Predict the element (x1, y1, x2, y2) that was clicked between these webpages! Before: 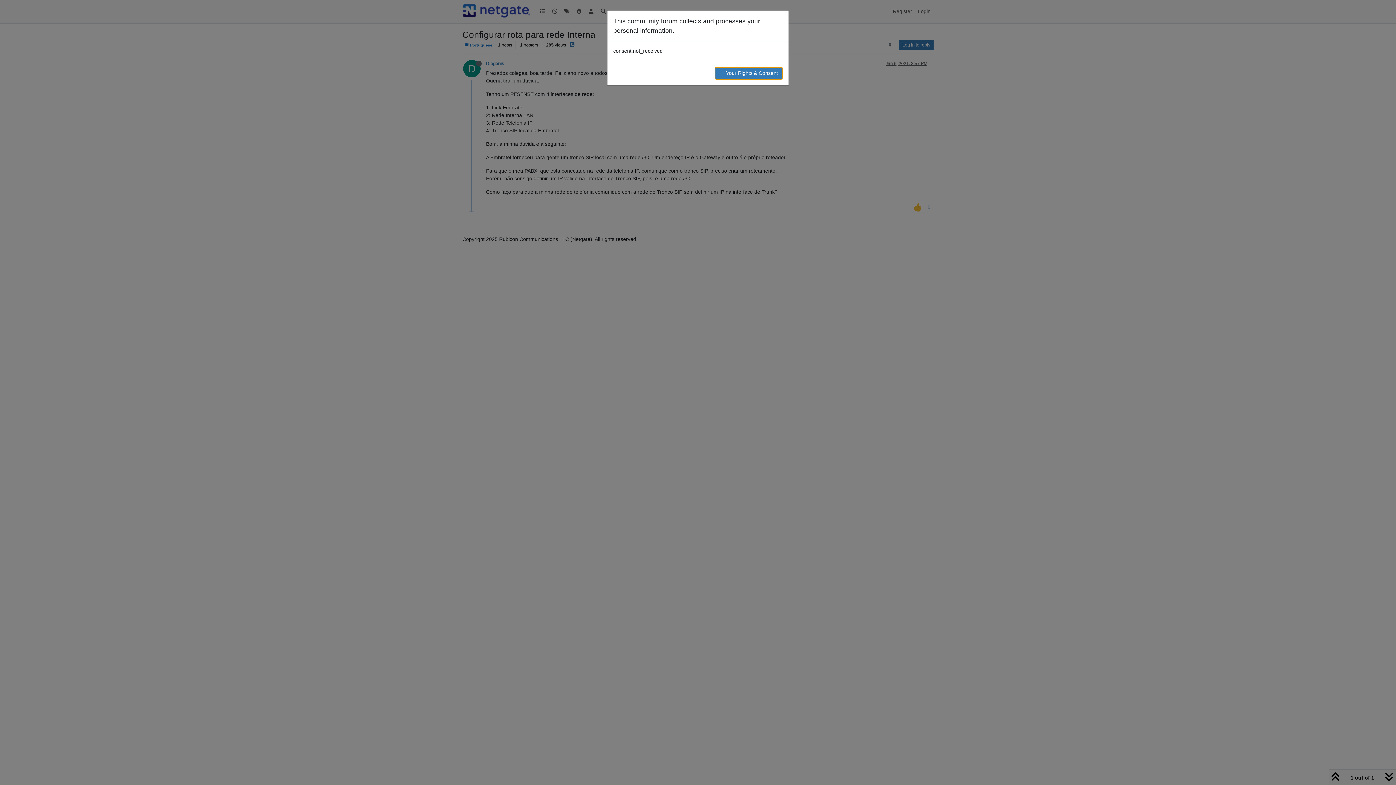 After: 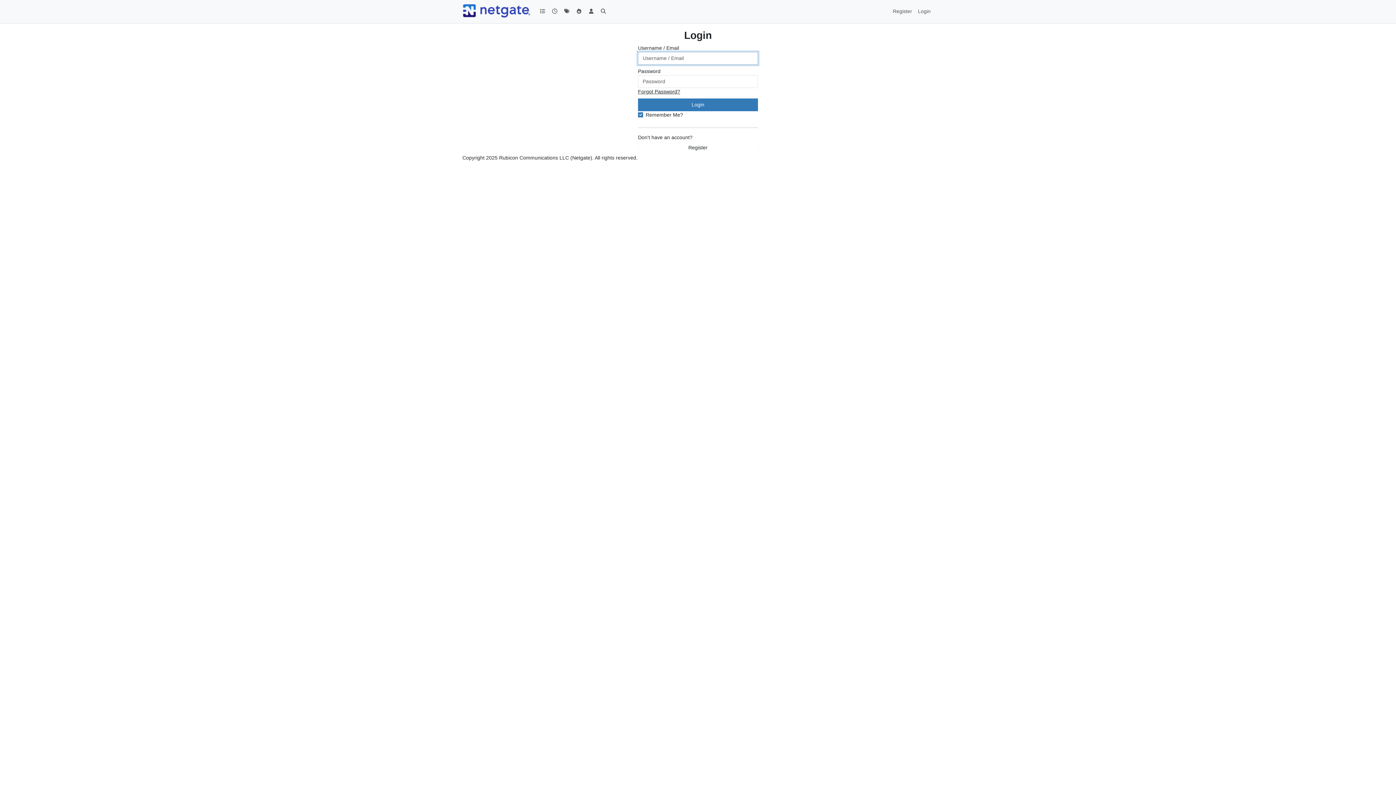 Action: bbox: (714, 66, 782, 79) label: → Your Rights & Consent